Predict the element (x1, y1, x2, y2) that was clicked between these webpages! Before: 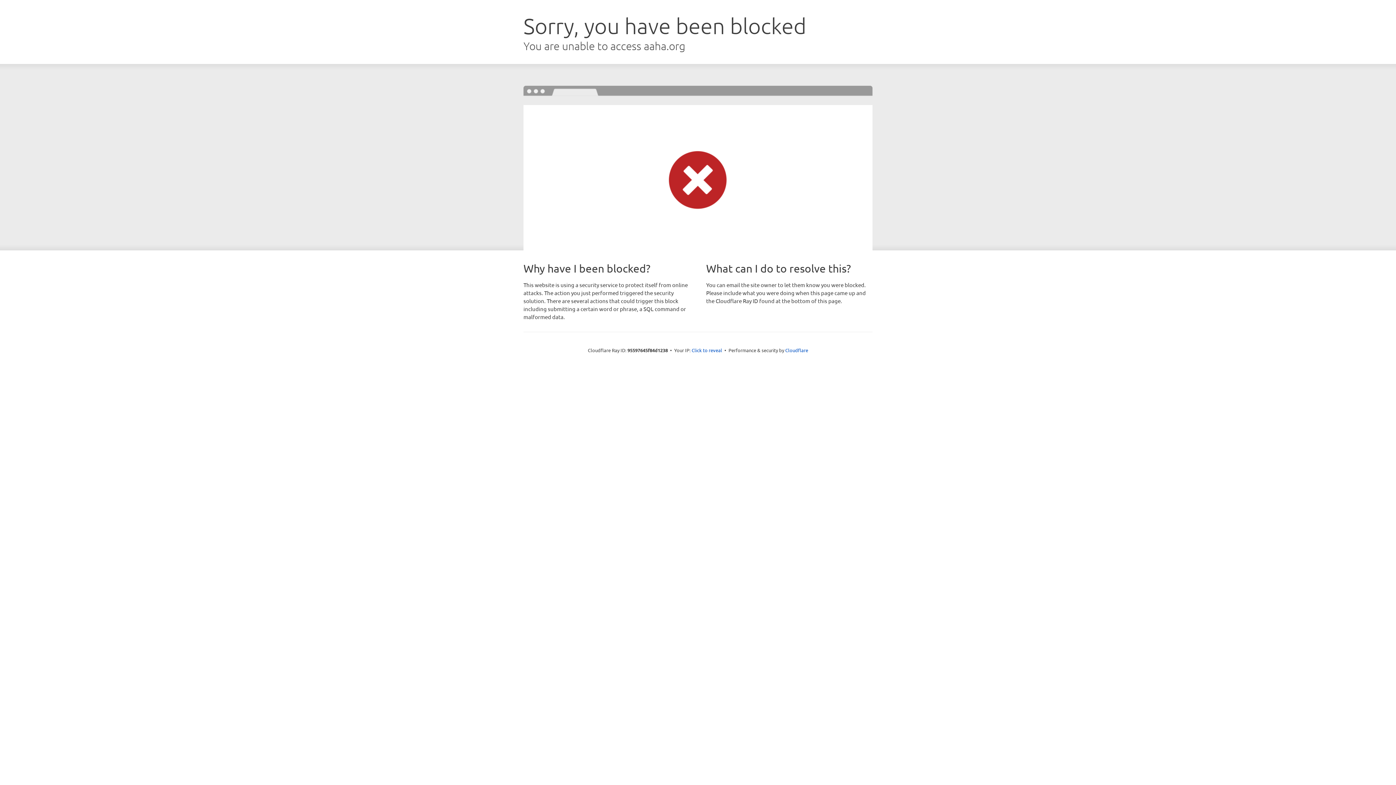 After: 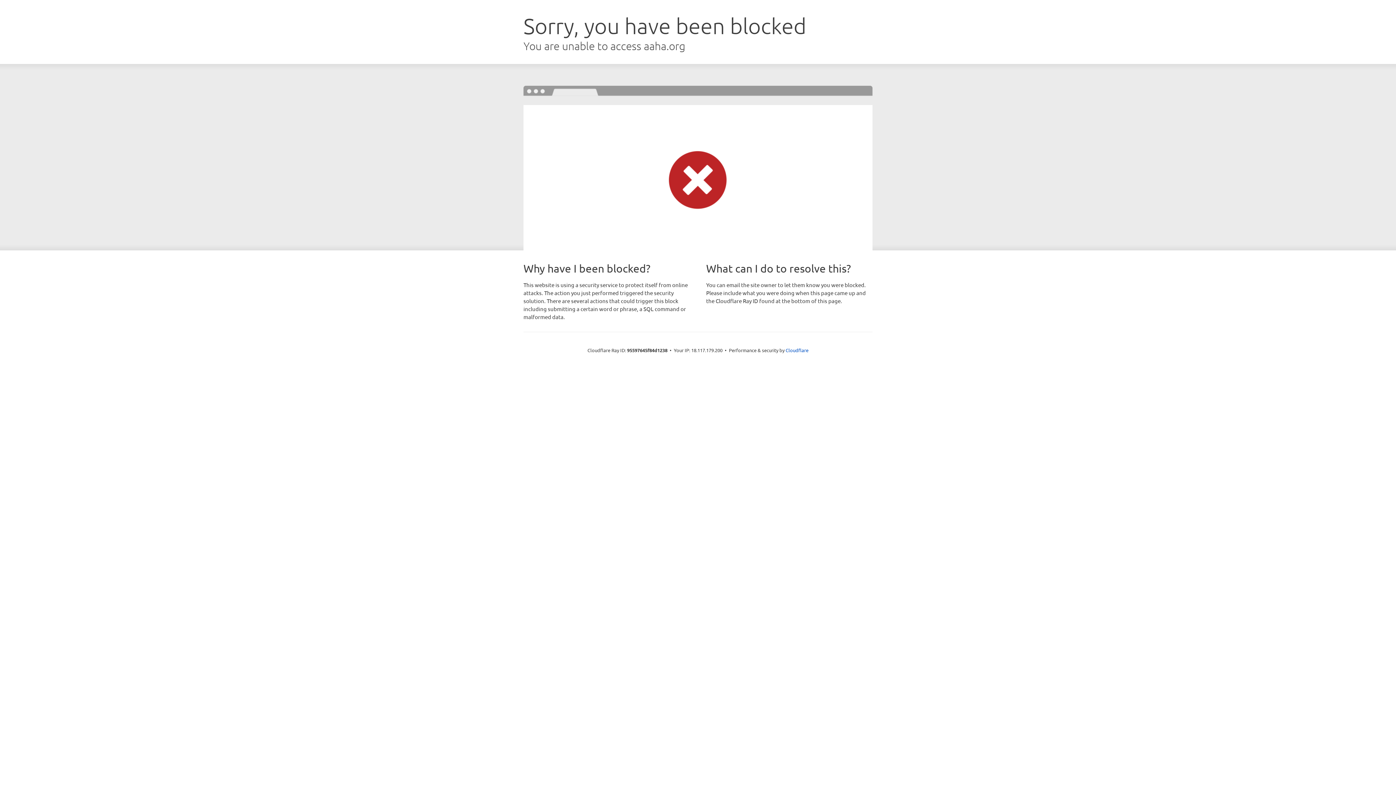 Action: label: Click to reveal bbox: (691, 346, 722, 353)